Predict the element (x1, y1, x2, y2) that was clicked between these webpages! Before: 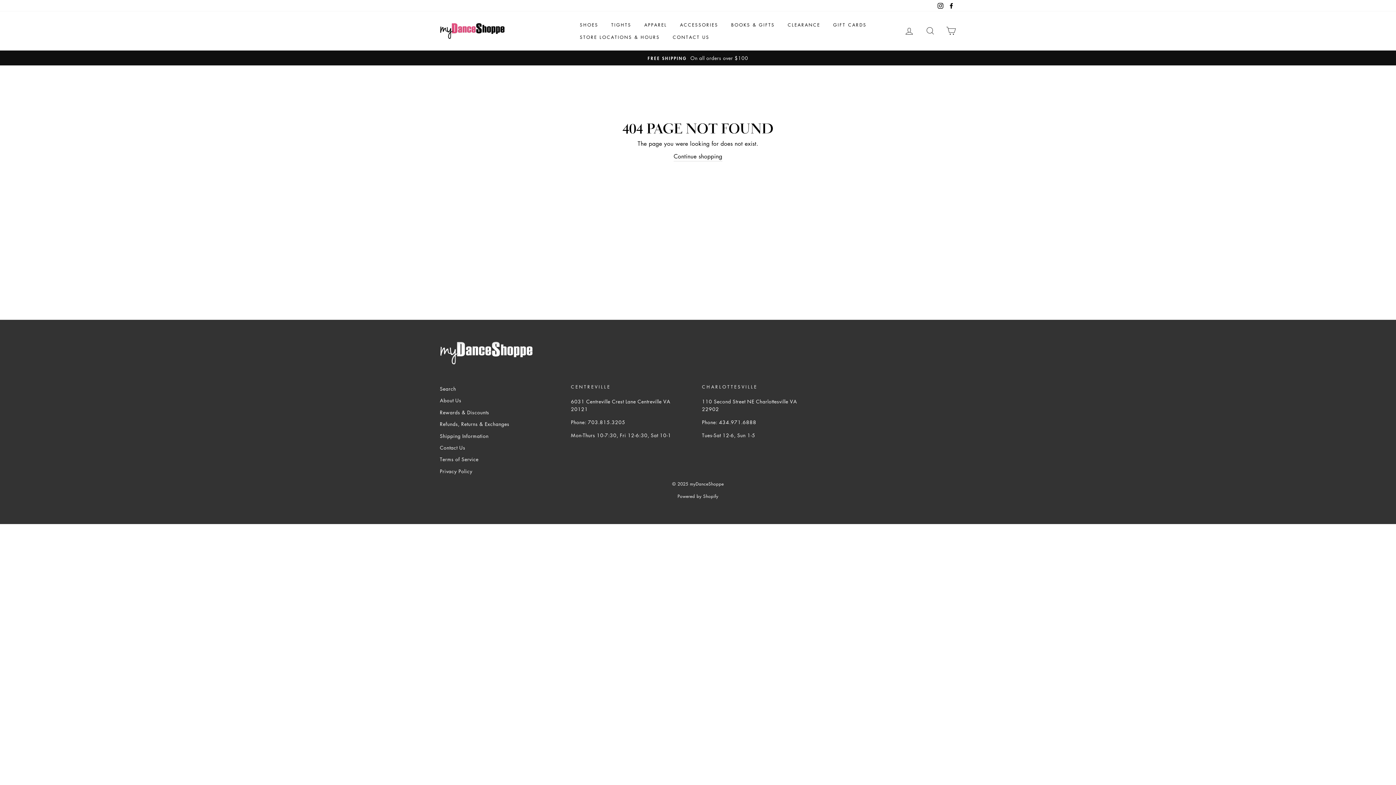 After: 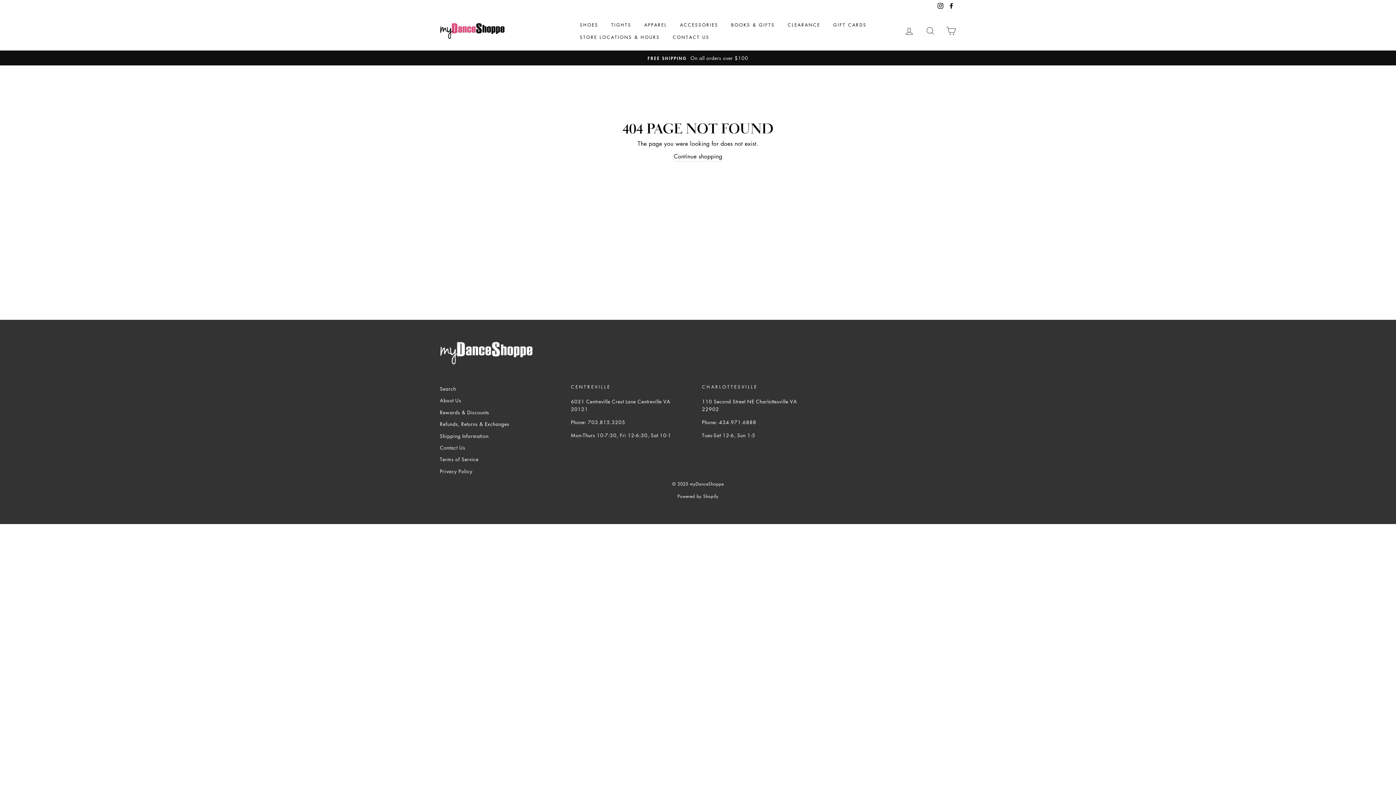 Action: label: Instagram bbox: (935, 0, 945, 11)